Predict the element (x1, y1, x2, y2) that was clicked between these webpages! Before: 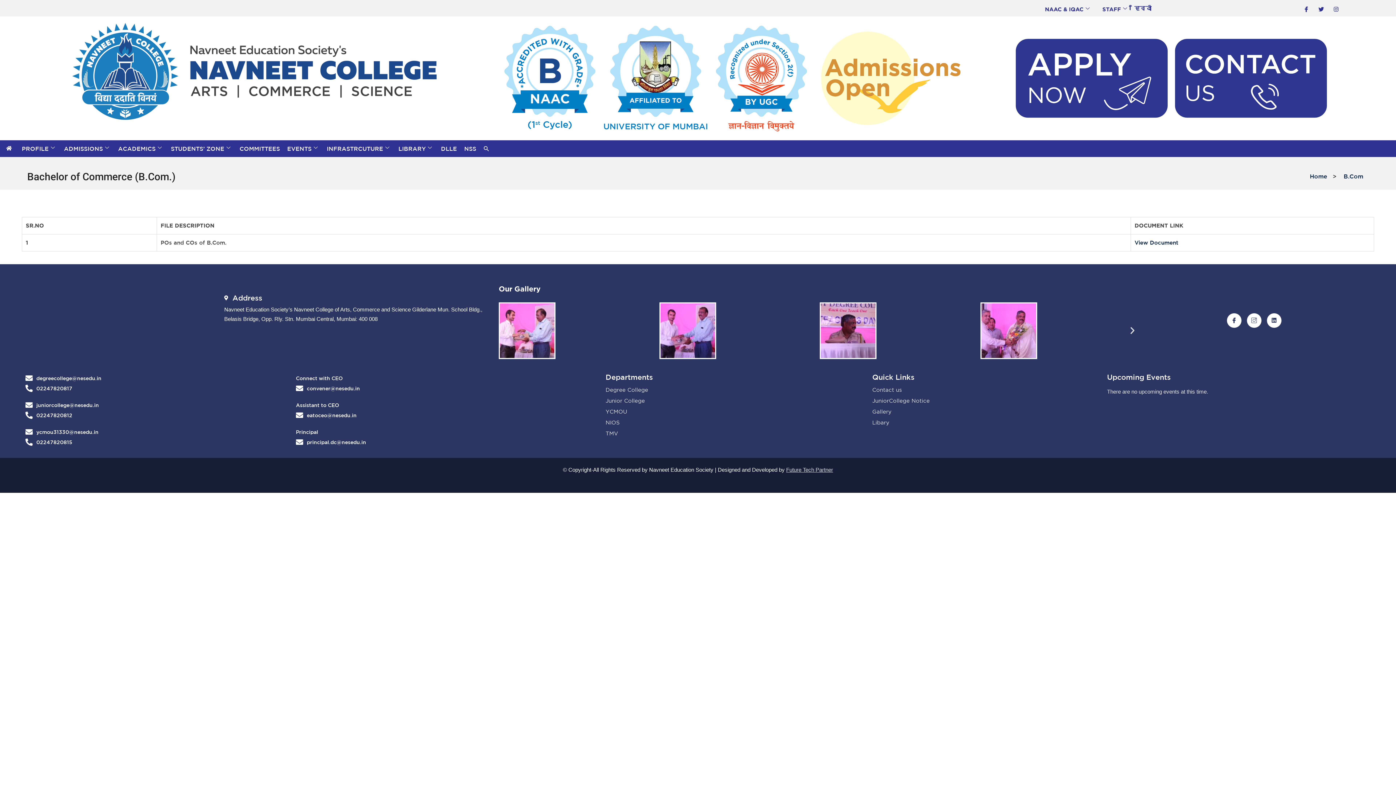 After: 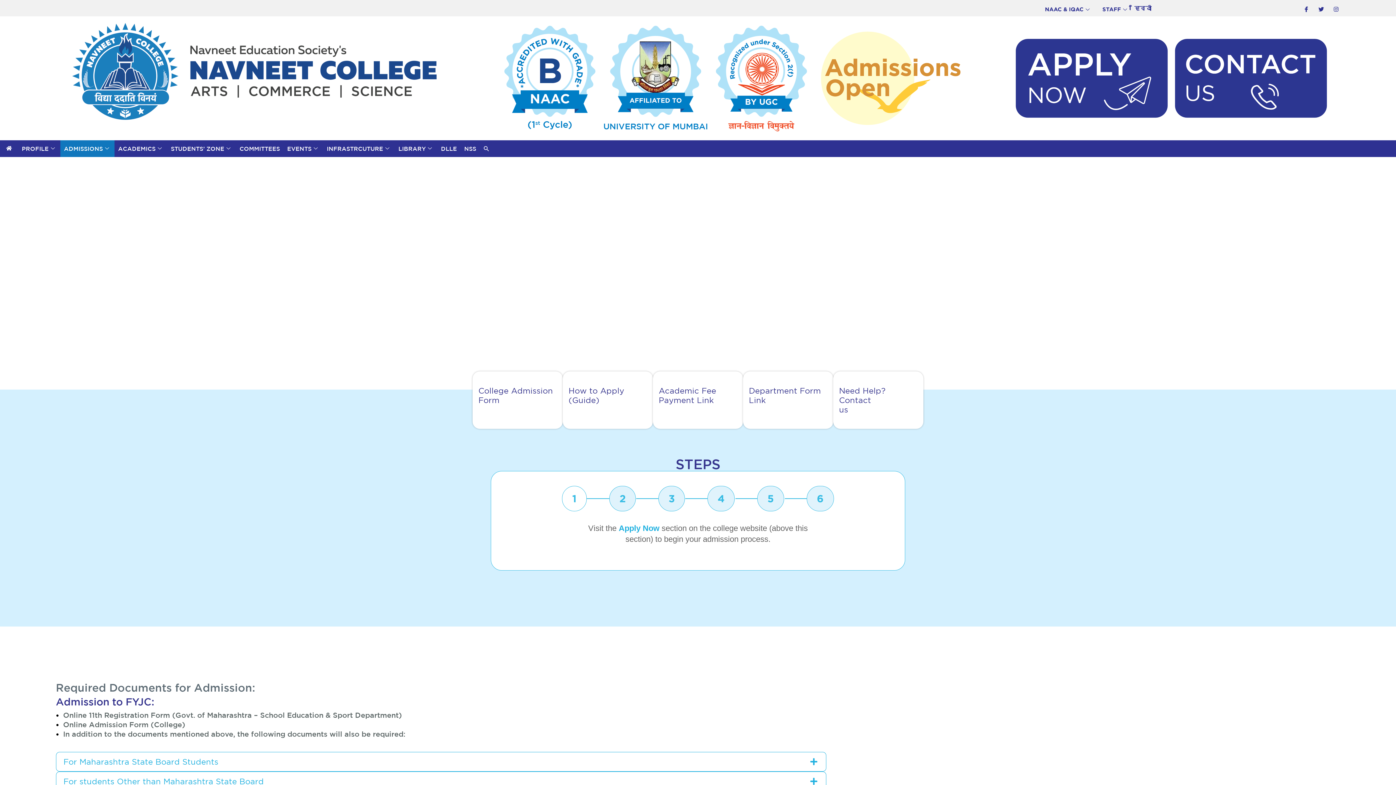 Action: label: Junior College bbox: (605, 395, 645, 406)